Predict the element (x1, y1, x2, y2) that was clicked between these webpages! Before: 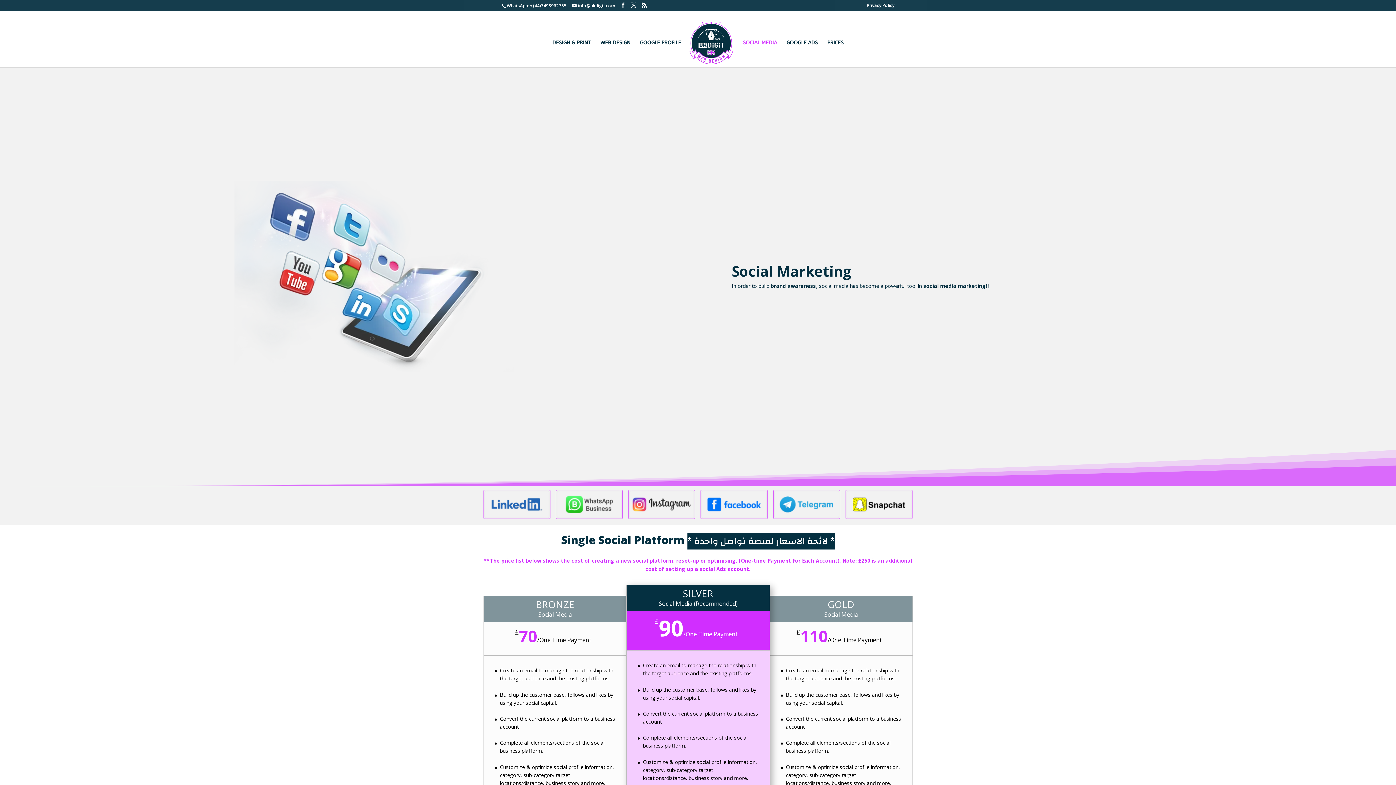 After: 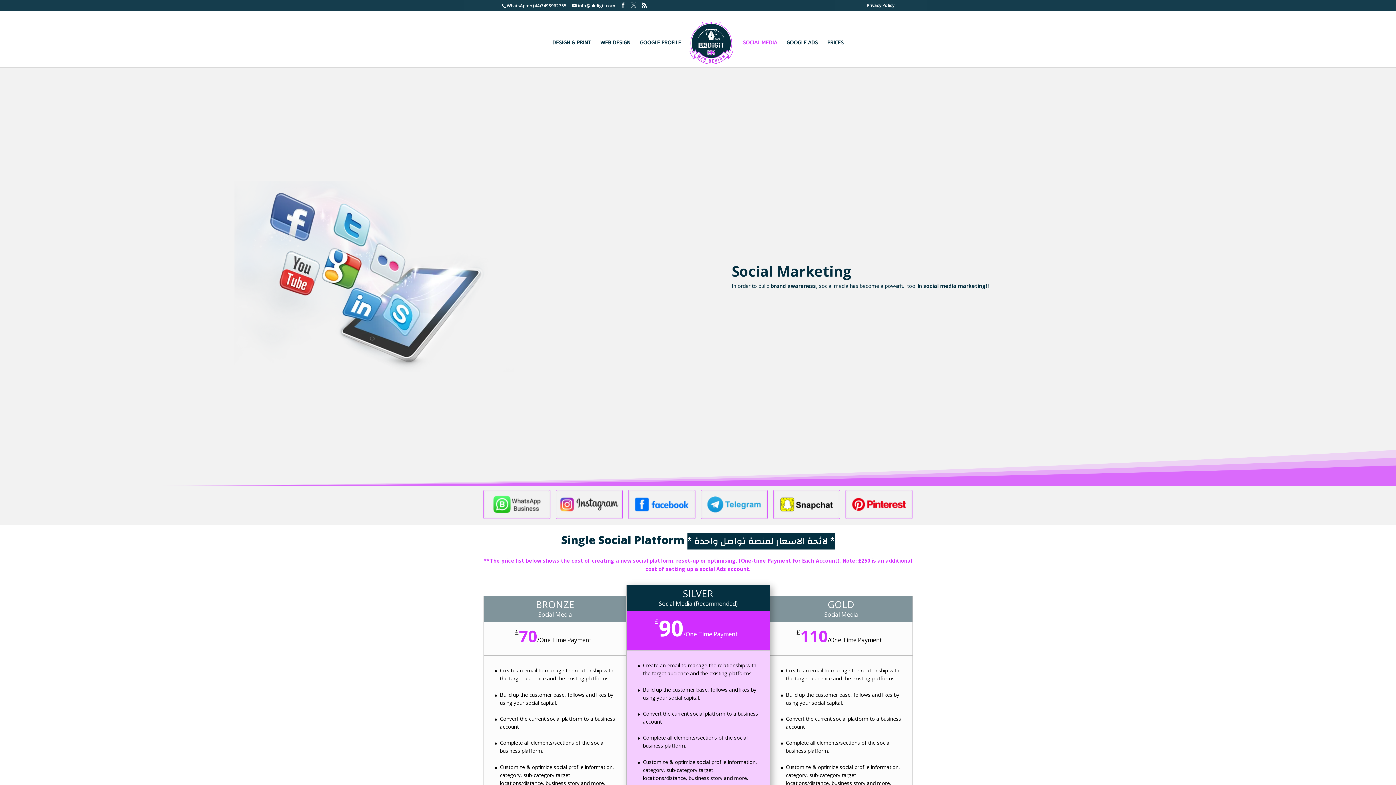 Action: bbox: (631, 2, 636, 8)